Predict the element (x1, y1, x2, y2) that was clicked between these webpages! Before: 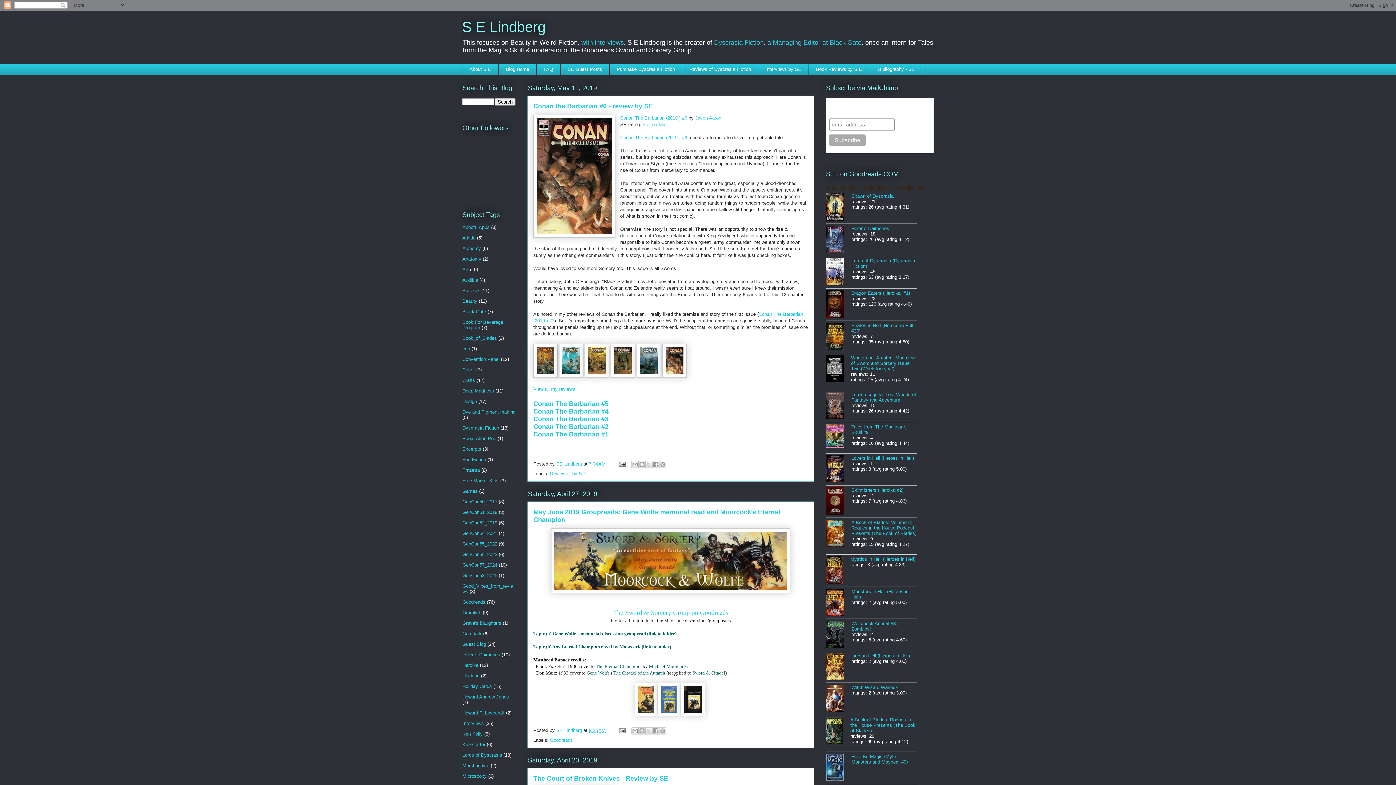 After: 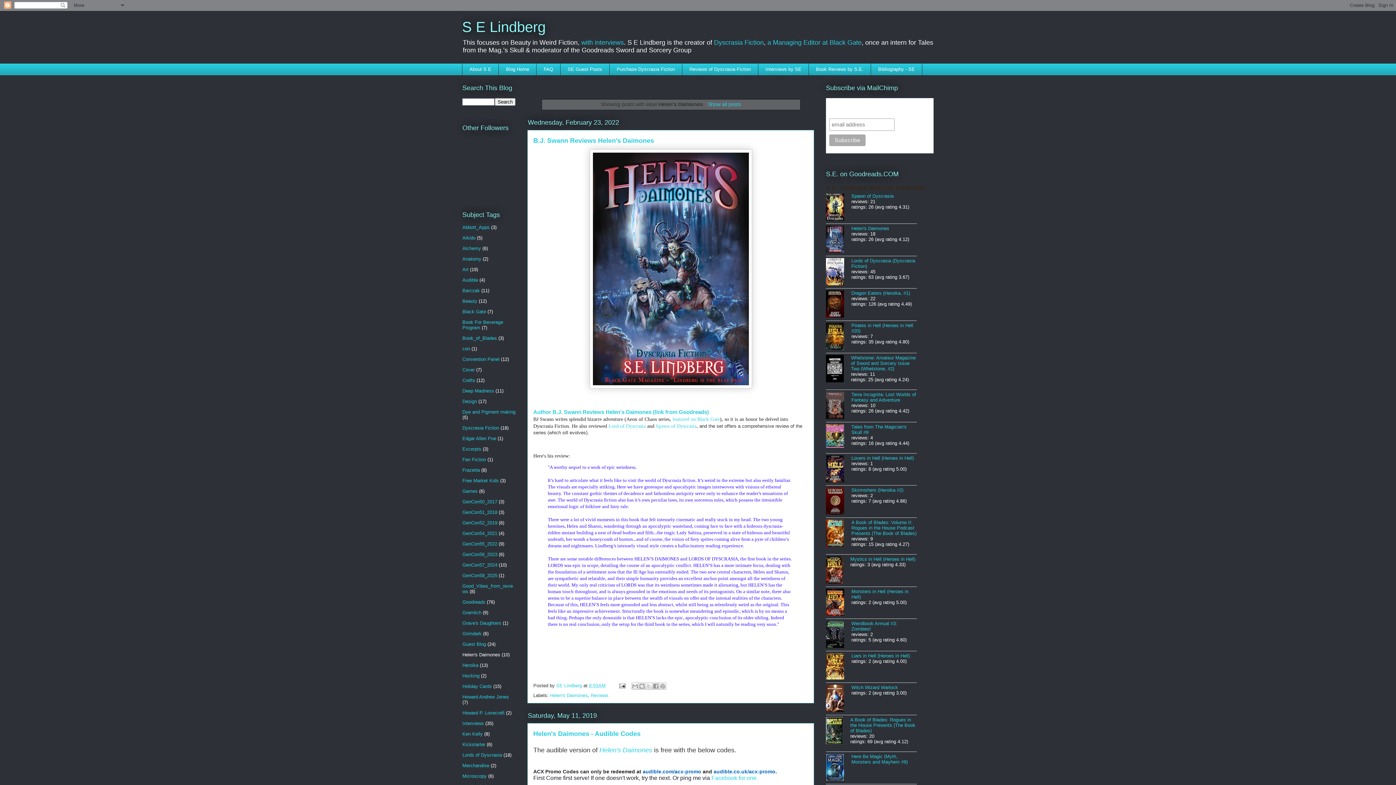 Action: bbox: (462, 652, 500, 657) label: Helen's Daimones